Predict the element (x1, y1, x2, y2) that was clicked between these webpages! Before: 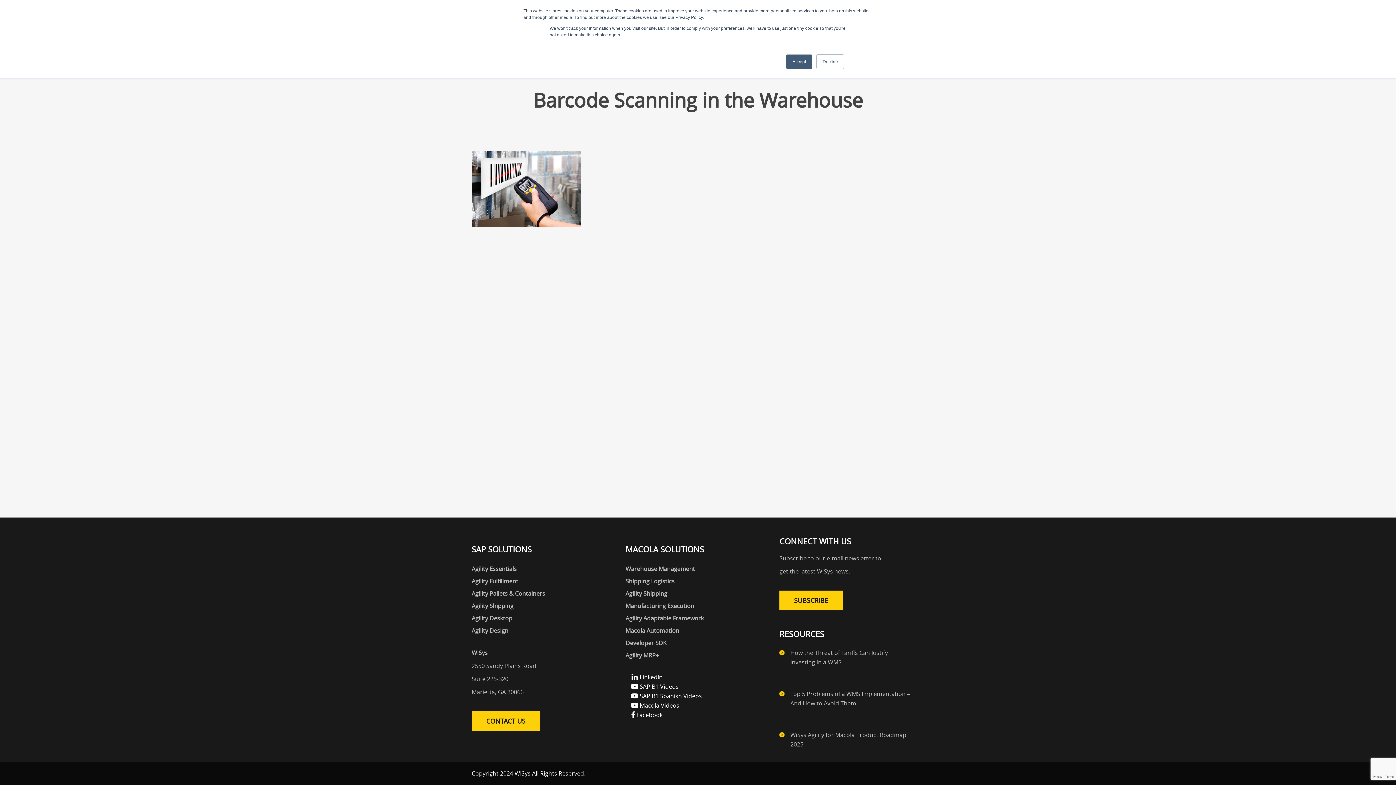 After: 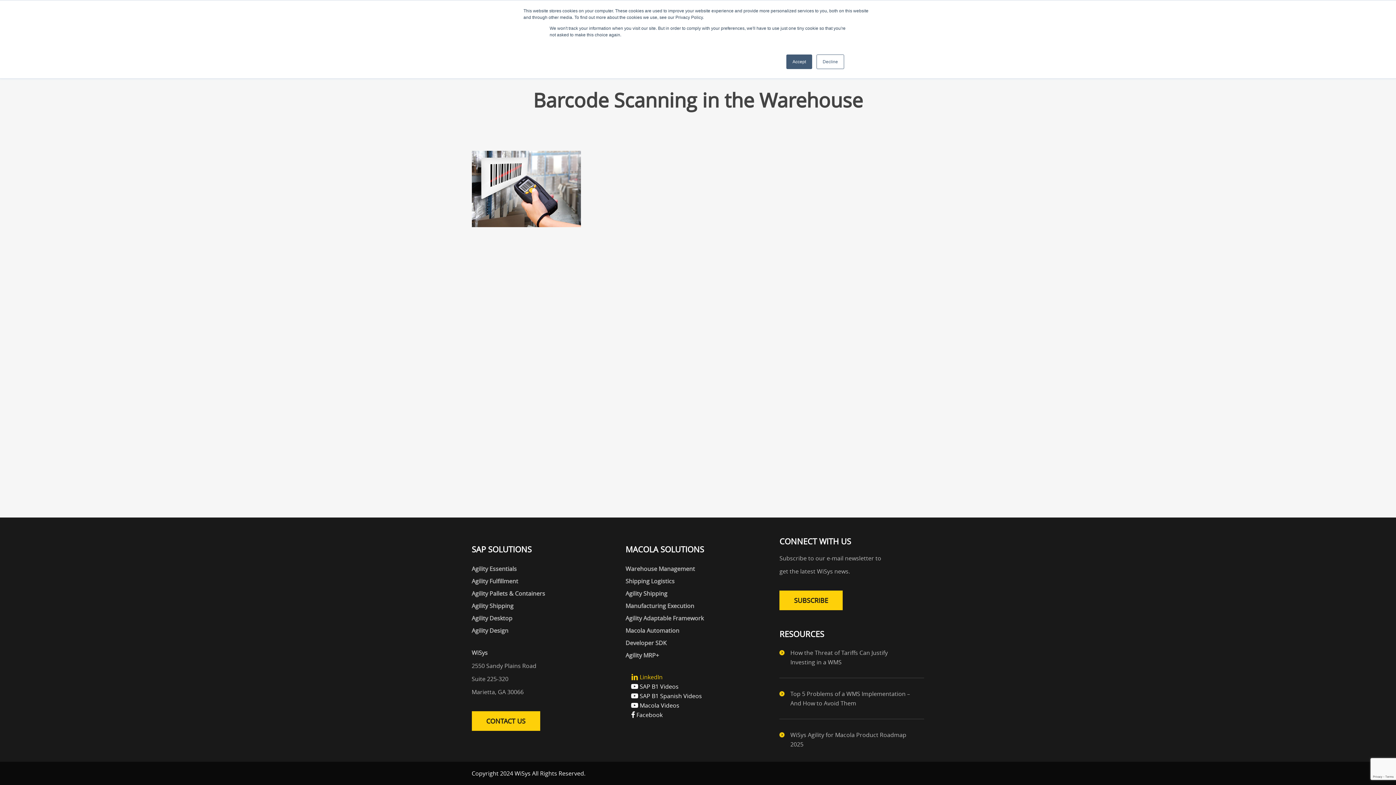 Action: bbox: (631, 672, 662, 682) label:  LinkedIn